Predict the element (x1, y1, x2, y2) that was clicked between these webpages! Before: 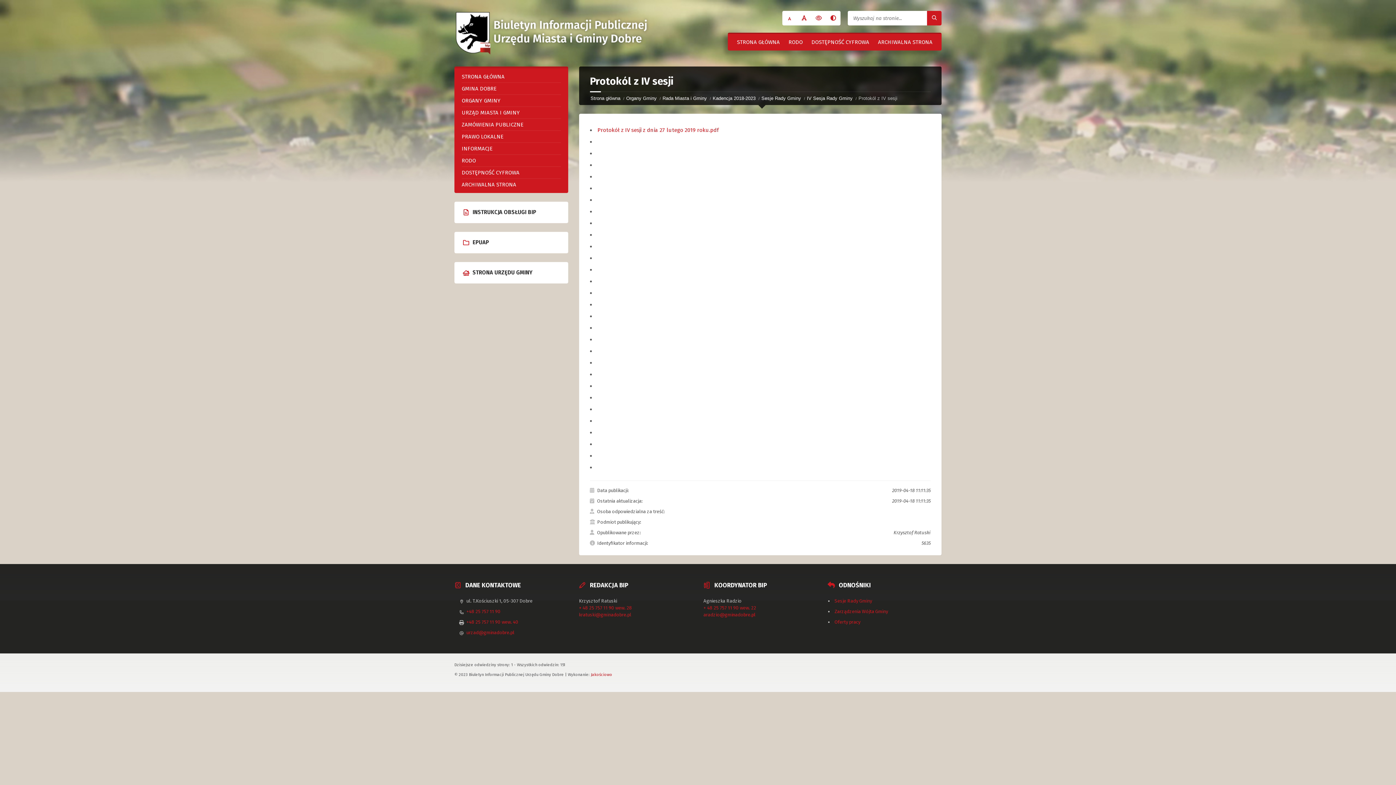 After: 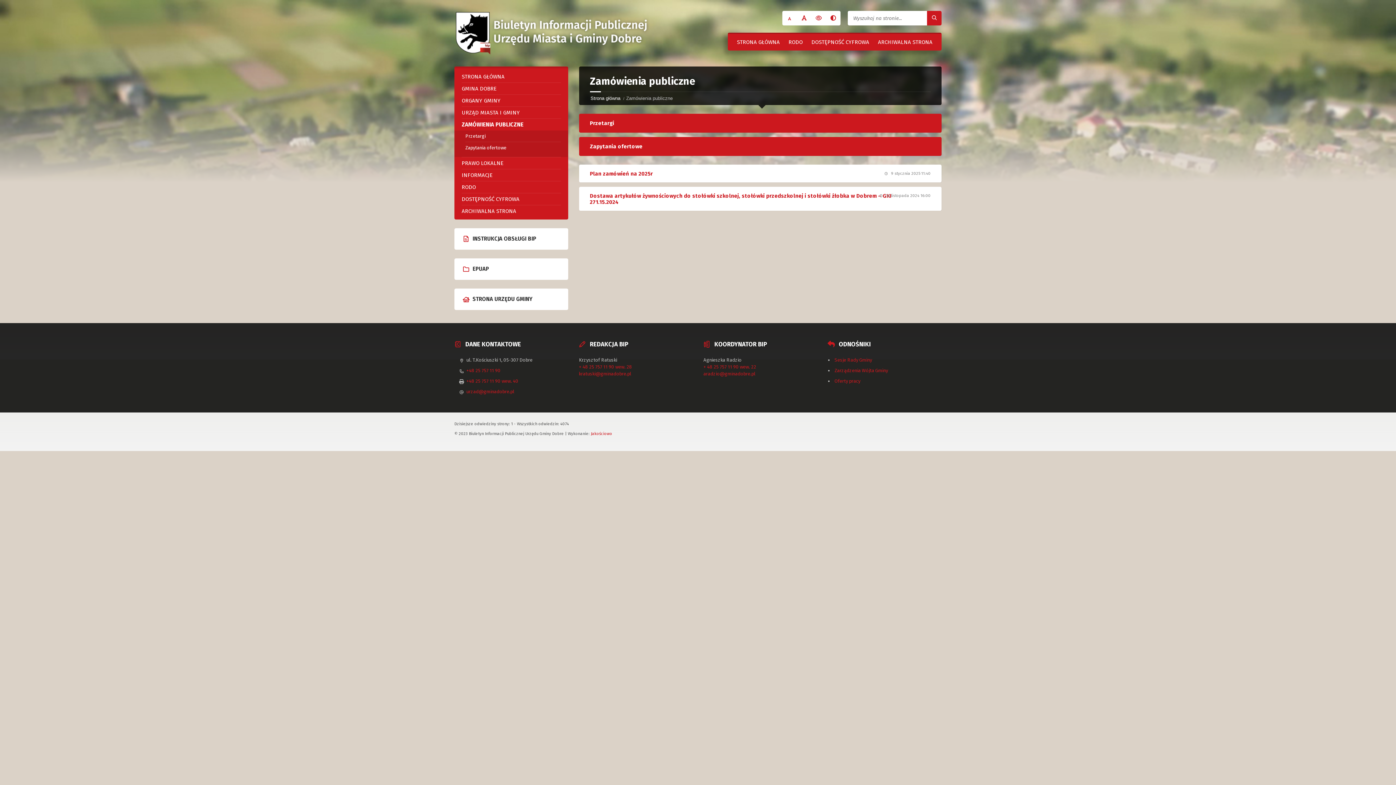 Action: bbox: (461, 118, 560, 130) label: ZAMÓWIENIA PUBLICZNE